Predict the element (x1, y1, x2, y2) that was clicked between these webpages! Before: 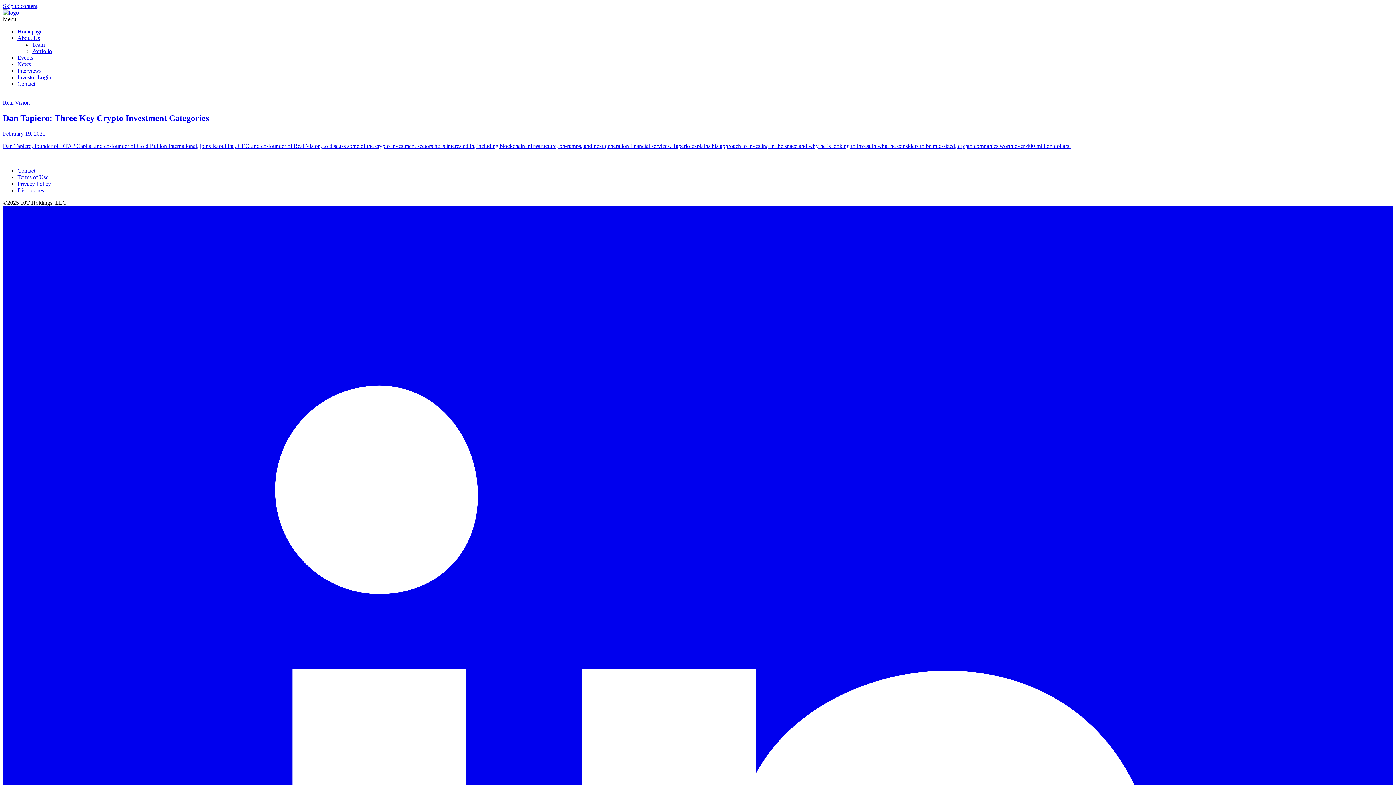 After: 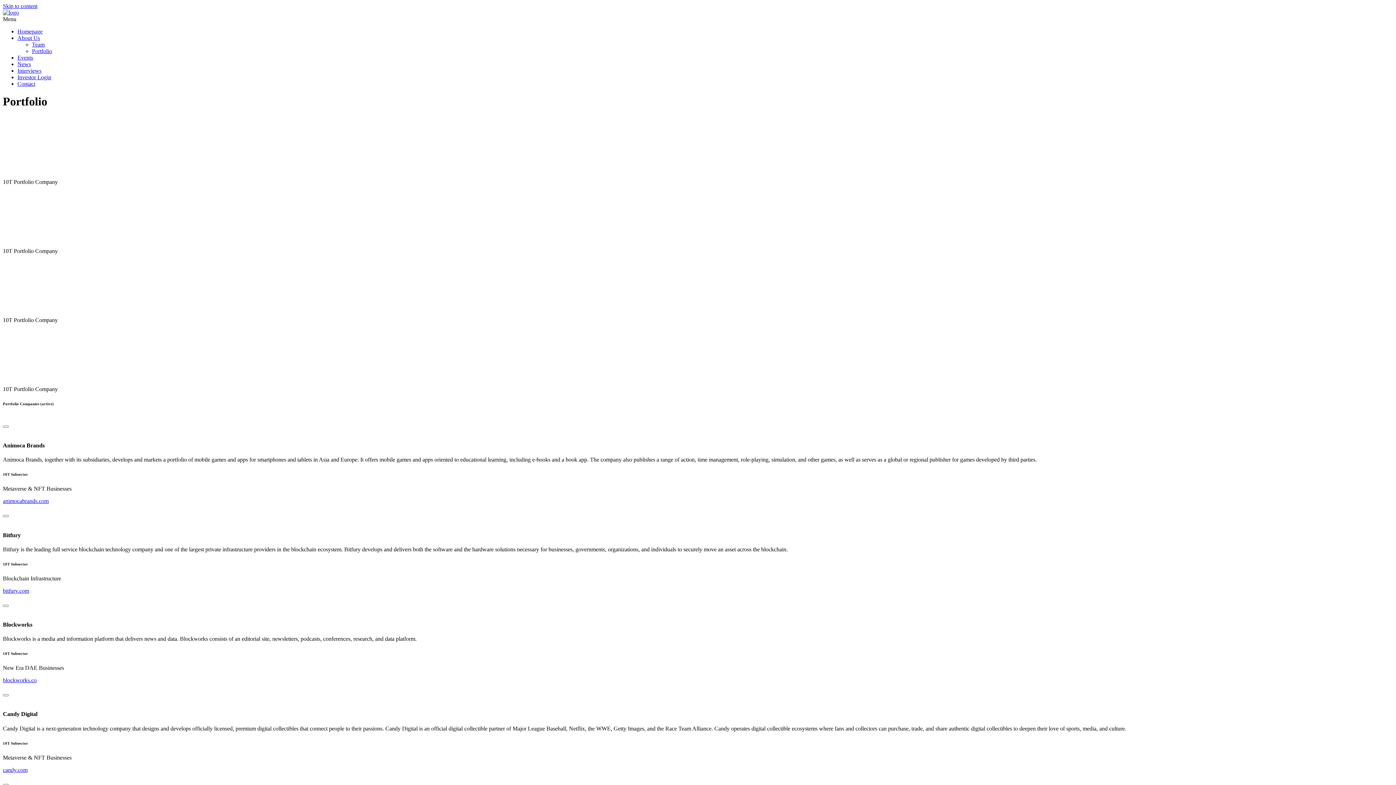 Action: bbox: (32, 48, 52, 54) label: Portfolio